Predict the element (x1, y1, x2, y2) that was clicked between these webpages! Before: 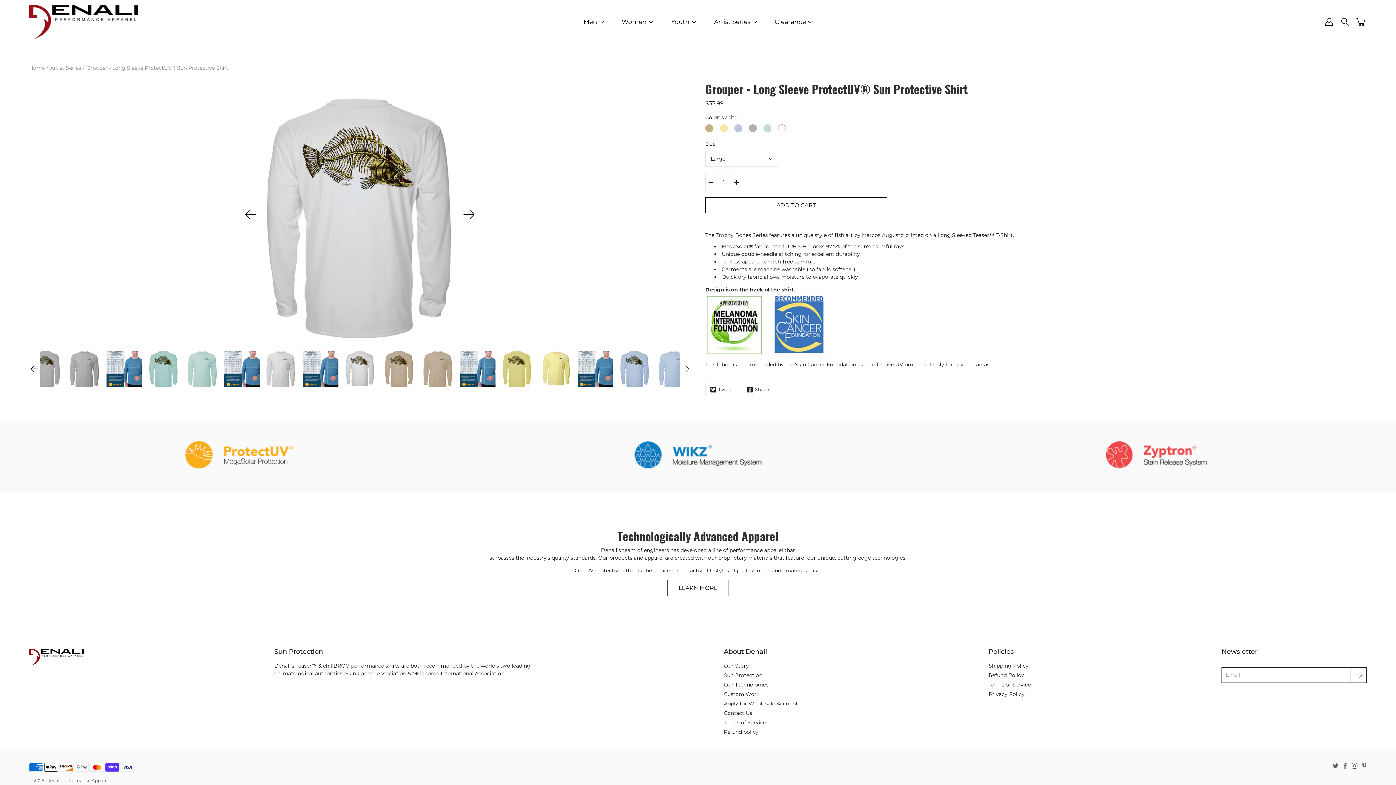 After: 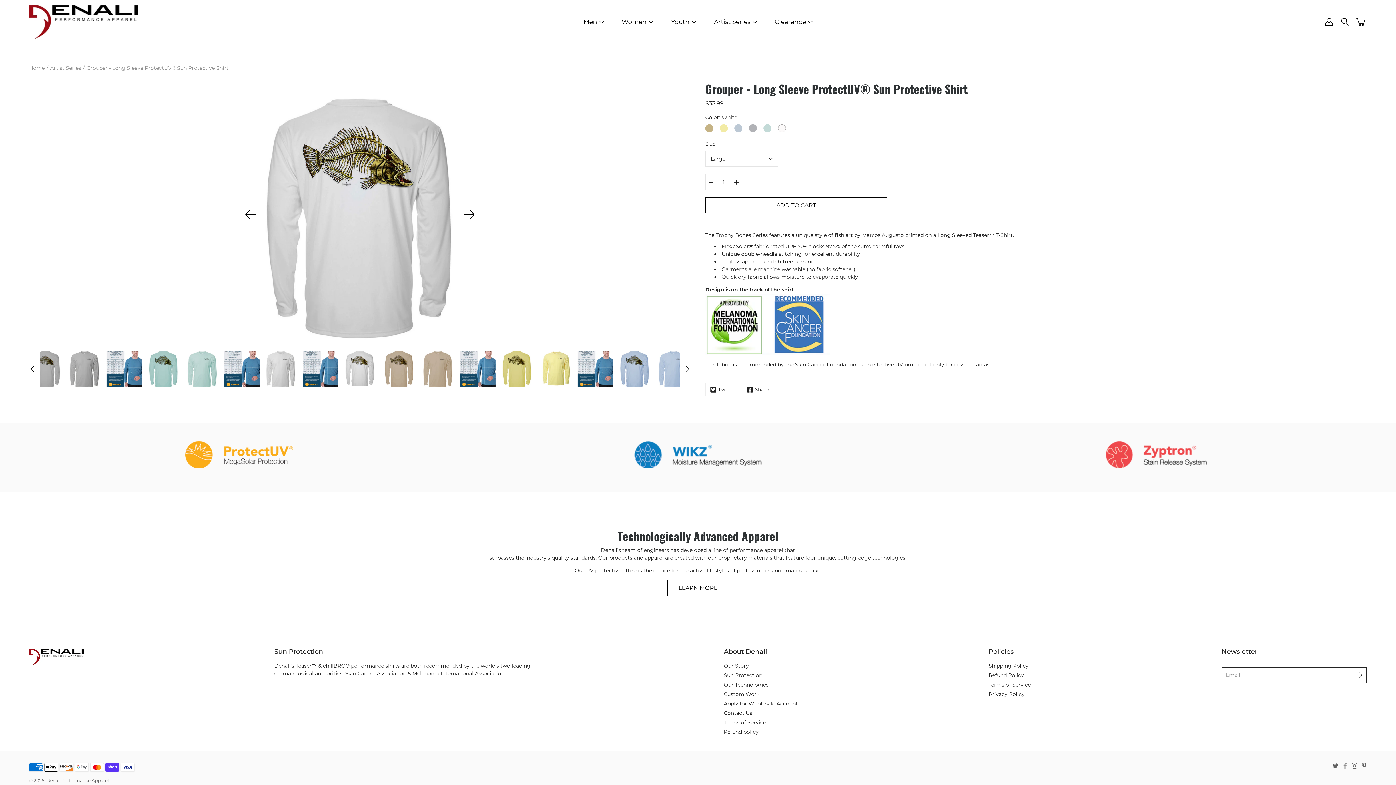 Action: bbox: (1342, 763, 1348, 768) label: Facebook